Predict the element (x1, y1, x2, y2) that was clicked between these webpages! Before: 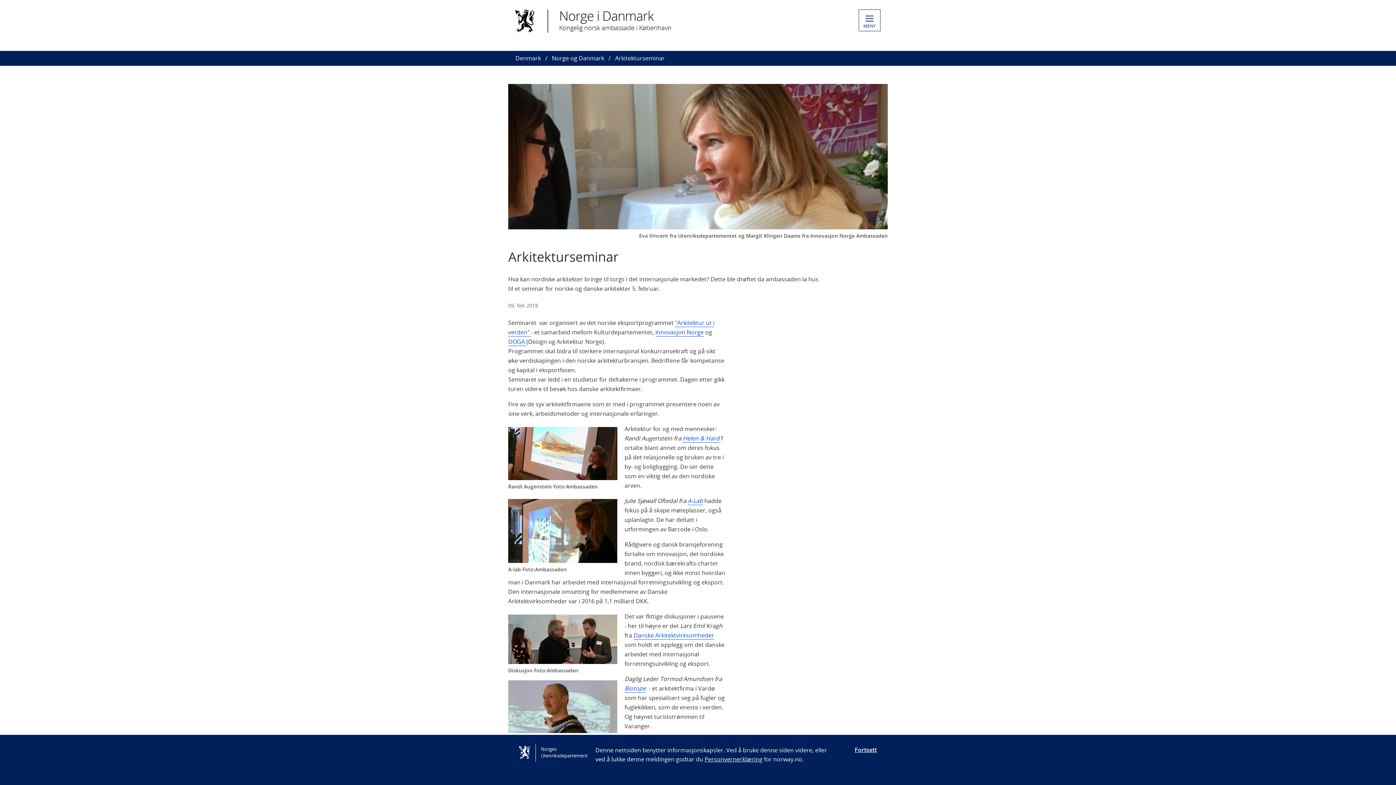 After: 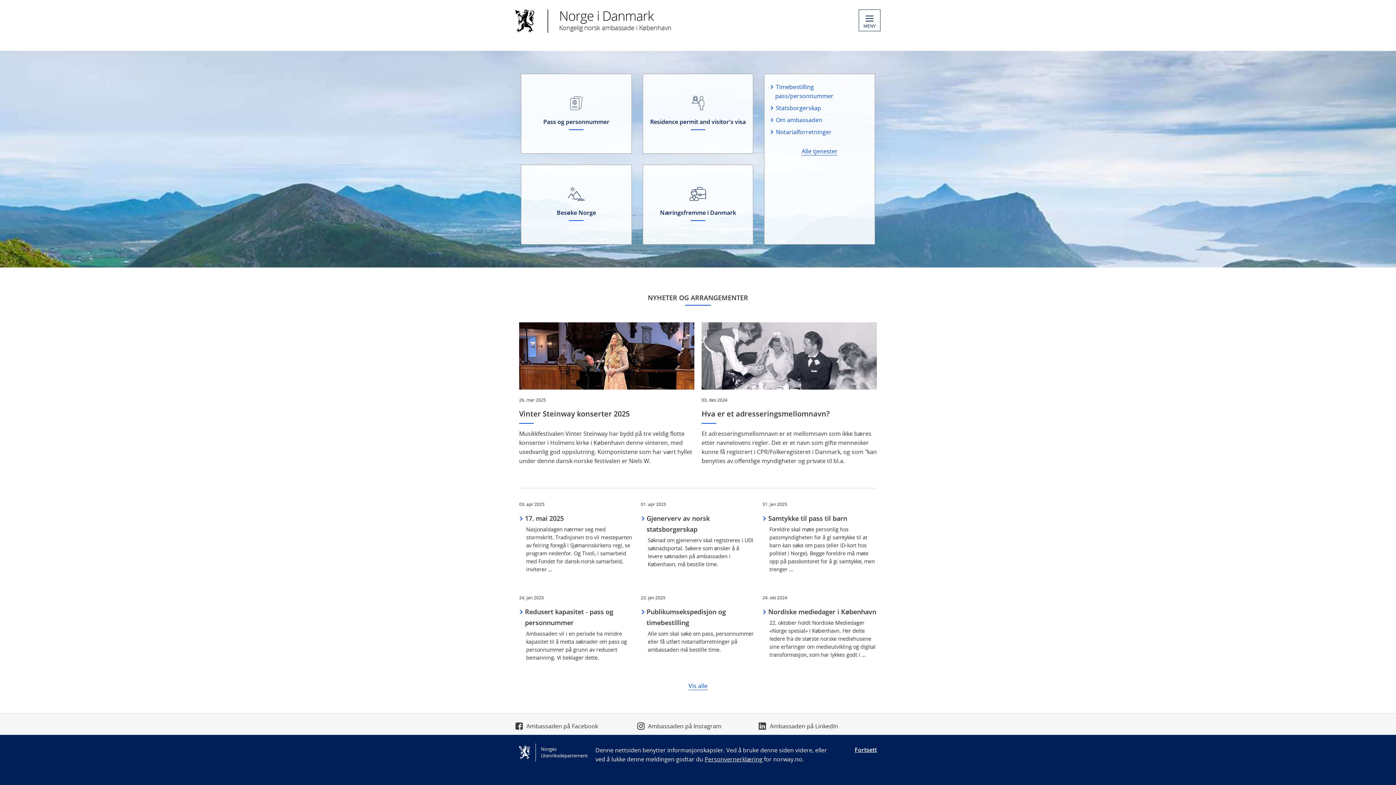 Action: bbox: (515, 54, 541, 62) label: Denmark